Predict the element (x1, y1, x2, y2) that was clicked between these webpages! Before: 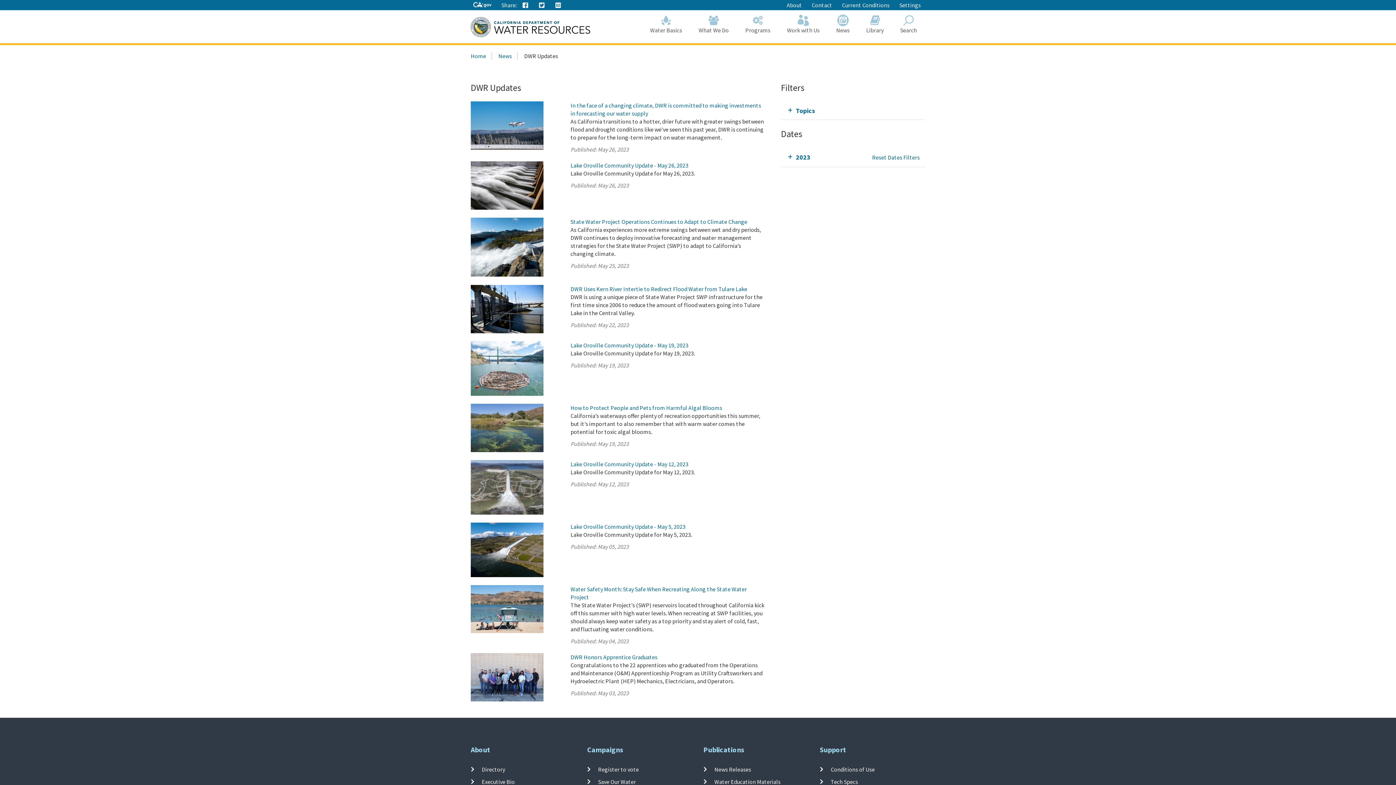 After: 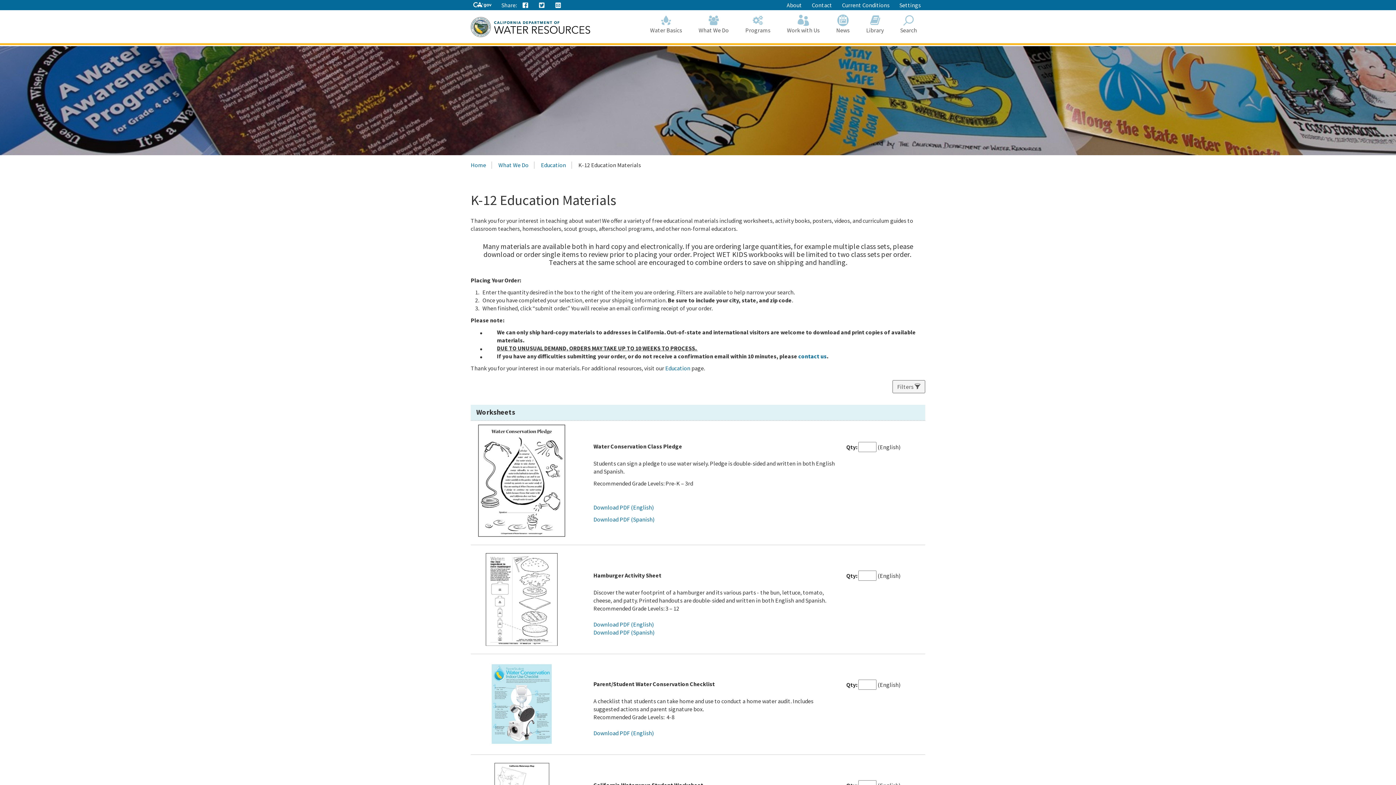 Action: label: Water Education Materials bbox: (714, 778, 780, 785)